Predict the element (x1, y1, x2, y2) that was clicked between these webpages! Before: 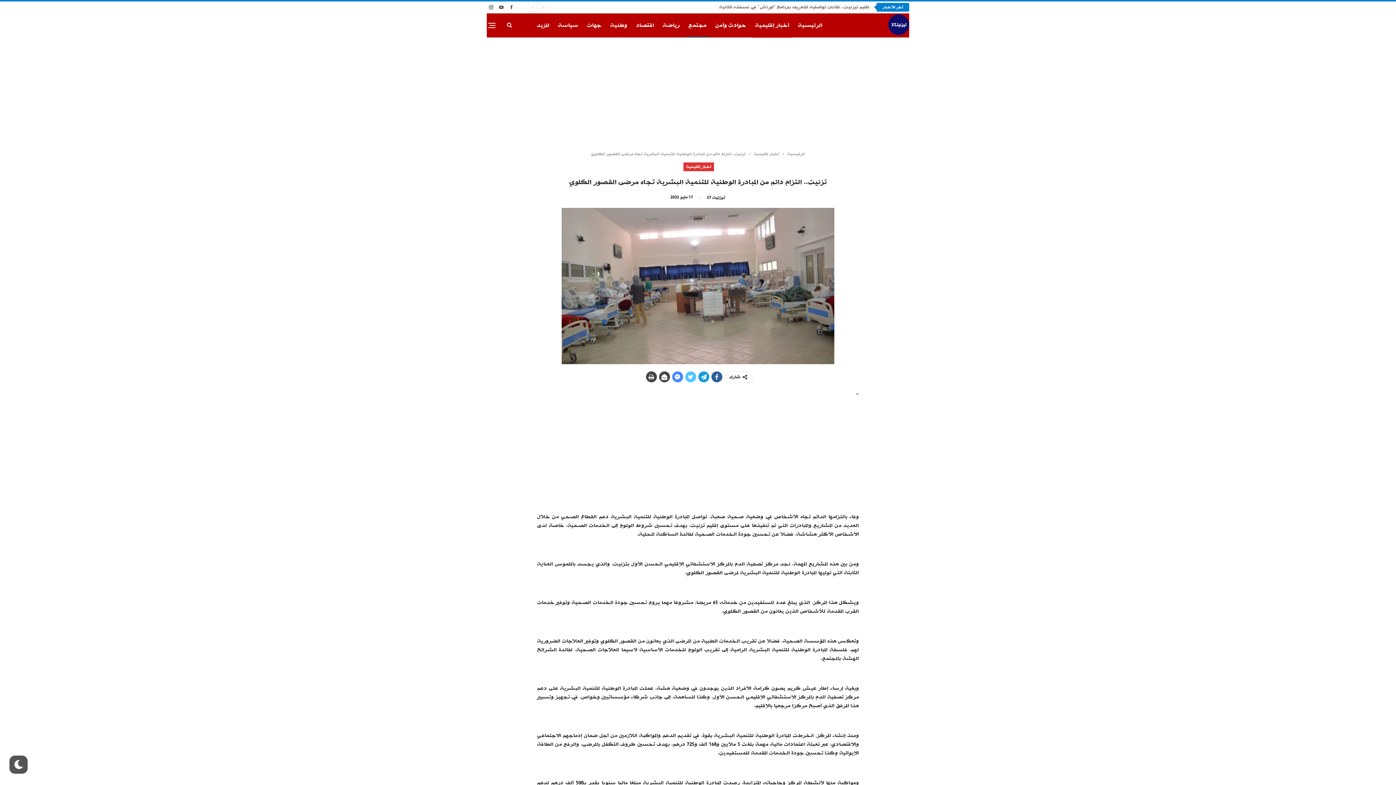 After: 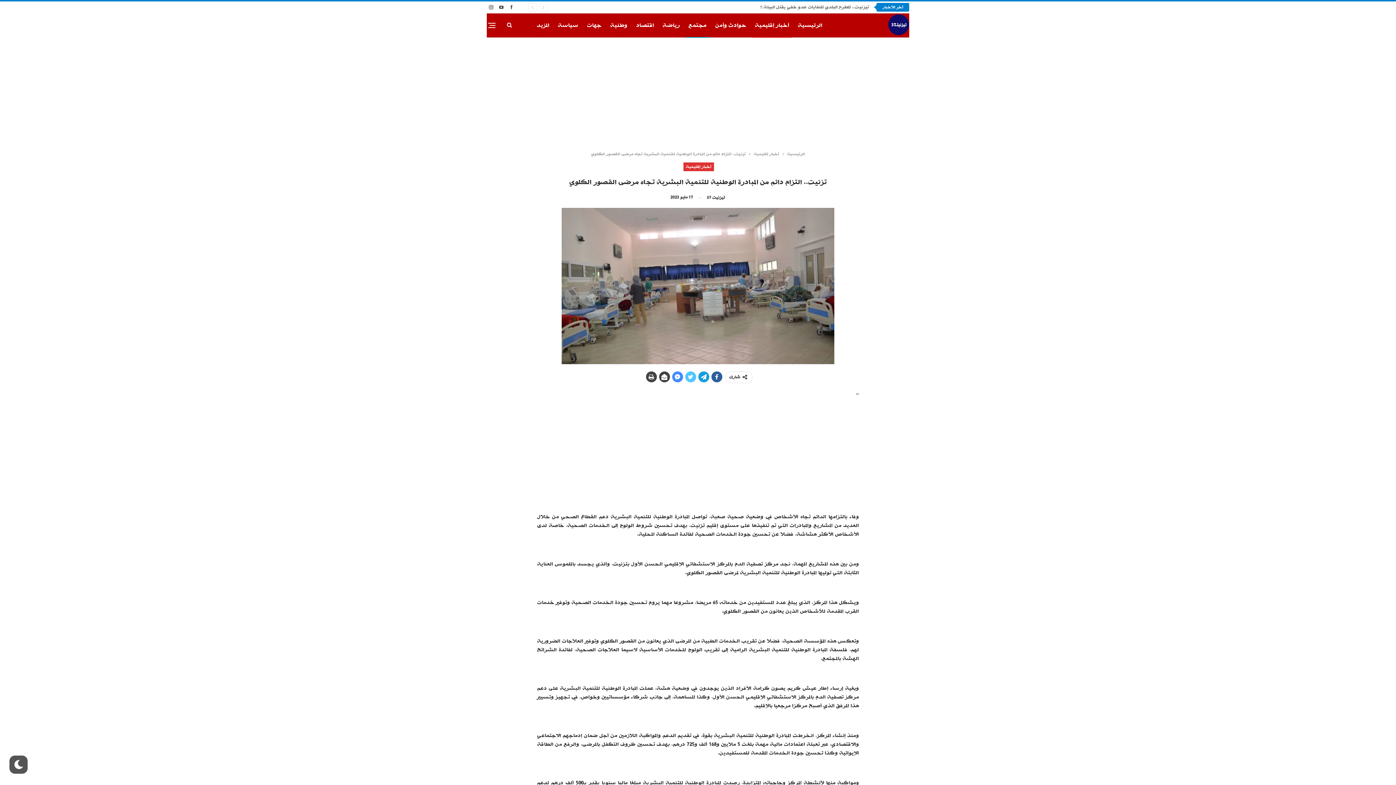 Action: bbox: (672, 371, 683, 382)